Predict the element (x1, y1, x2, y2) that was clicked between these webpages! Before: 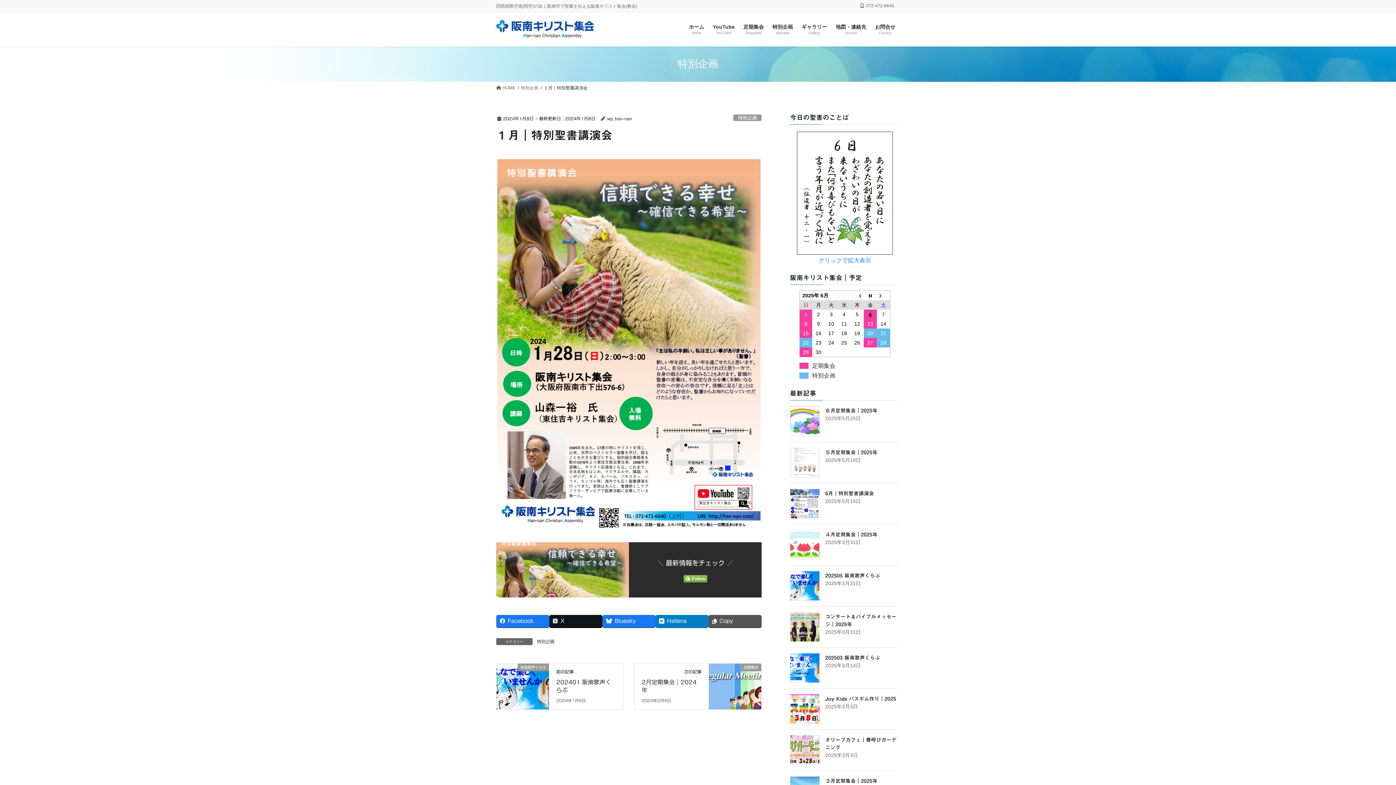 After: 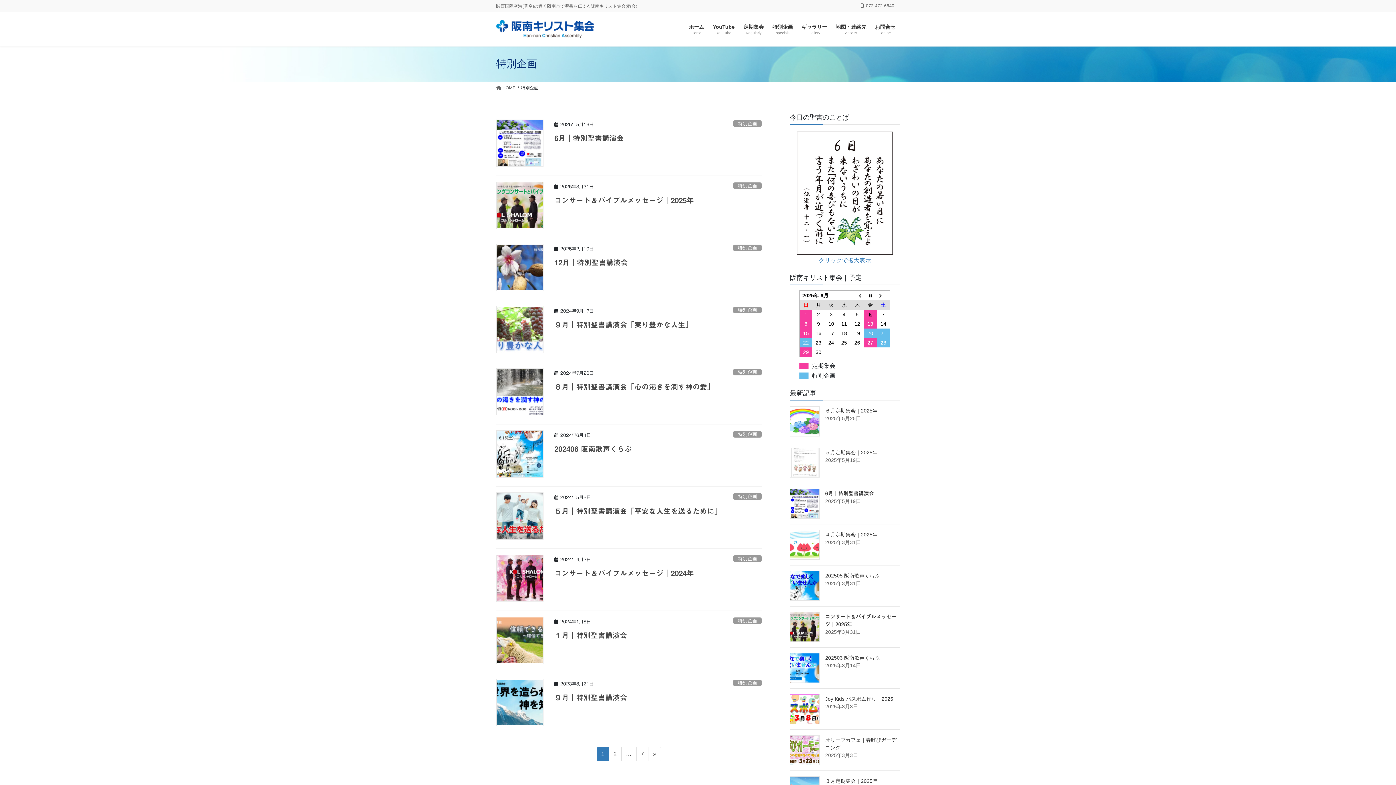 Action: bbox: (536, 638, 555, 645) label: 特別企画